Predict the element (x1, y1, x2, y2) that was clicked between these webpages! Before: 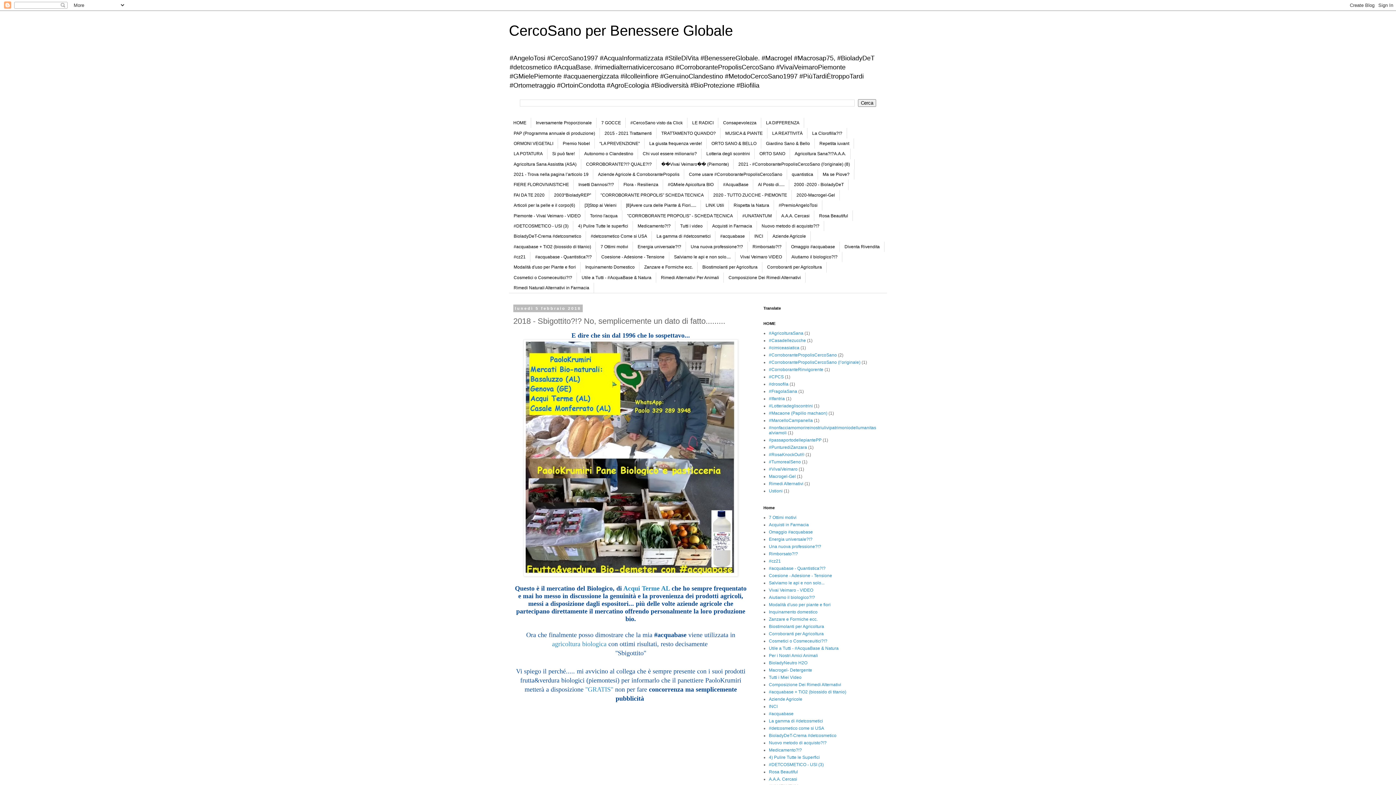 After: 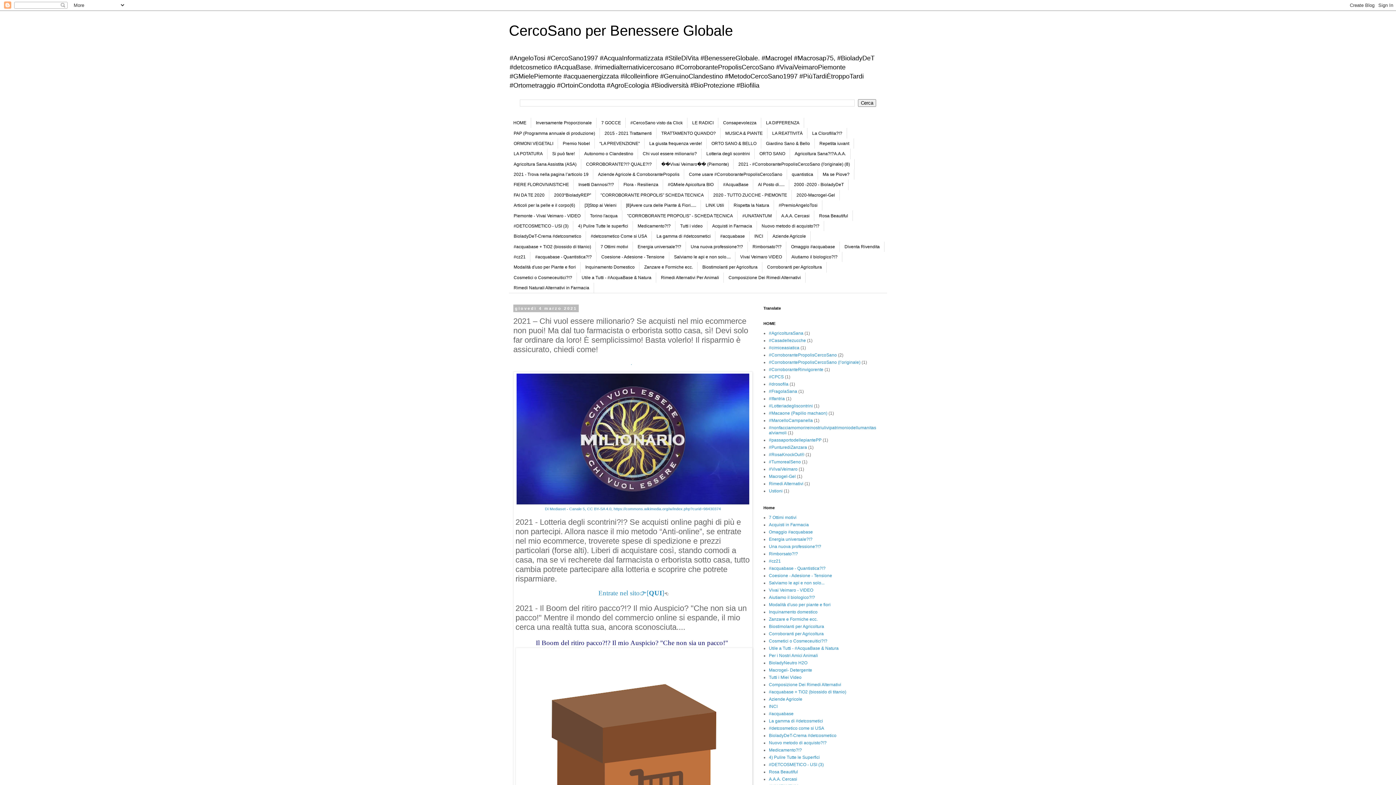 Action: bbox: (638, 148, 701, 159) label: Chi vuol essere milionario?